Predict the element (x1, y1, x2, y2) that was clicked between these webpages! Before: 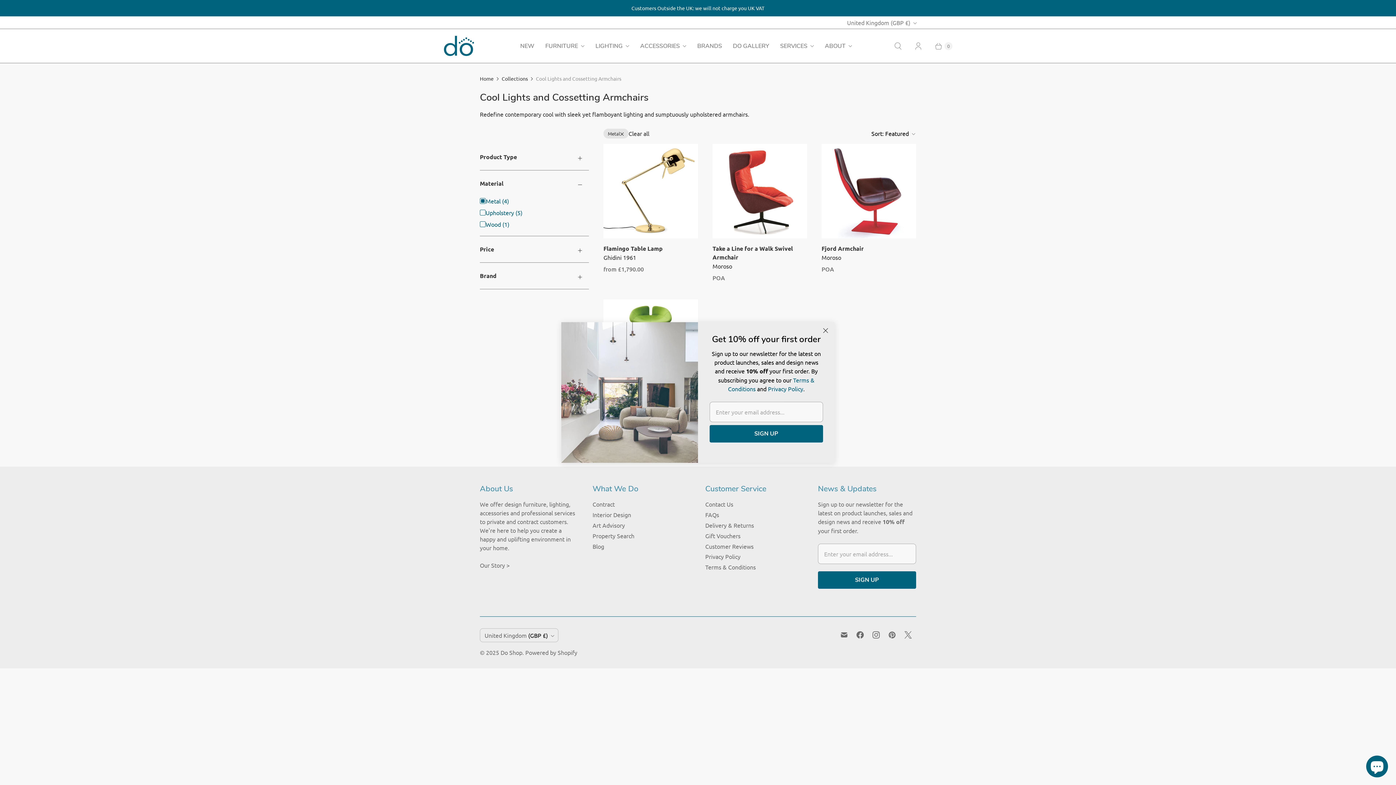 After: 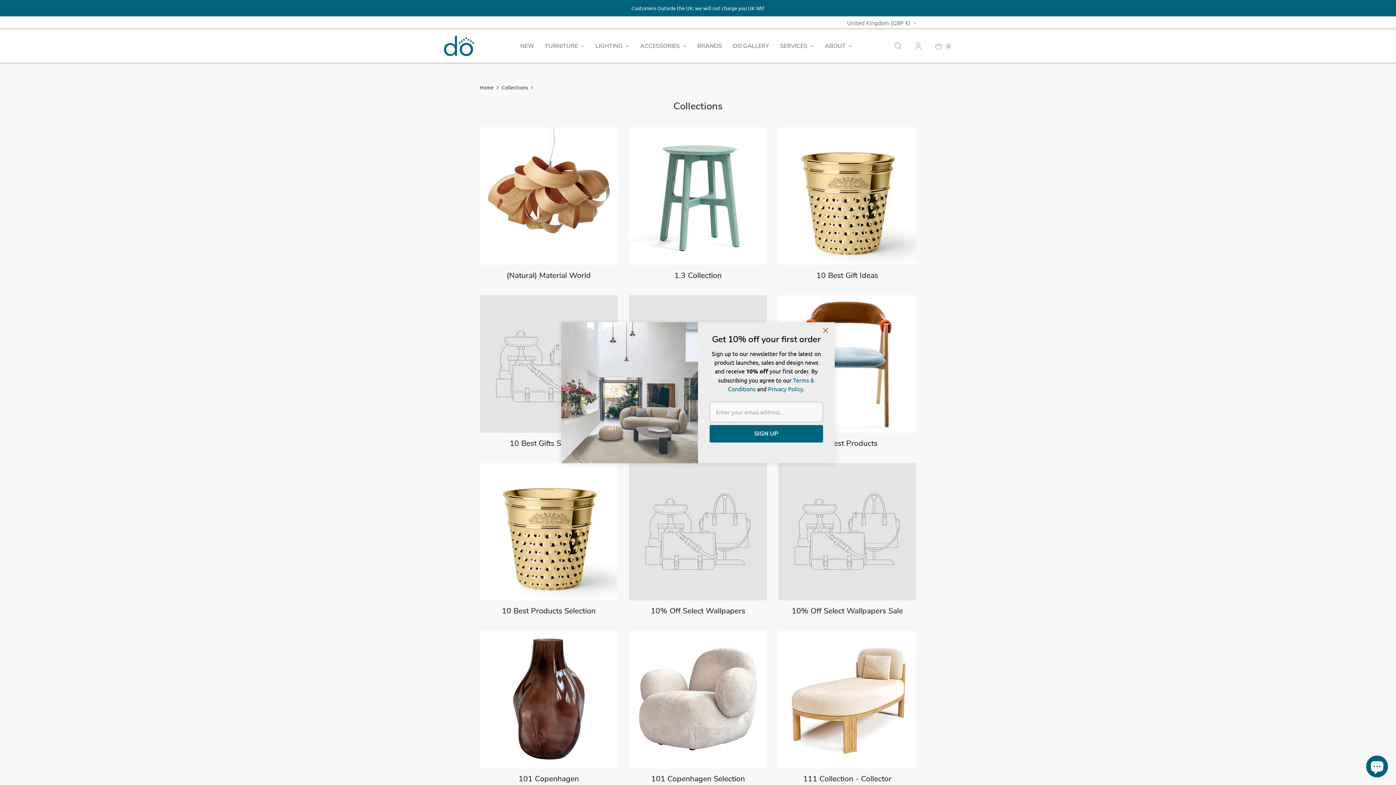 Action: bbox: (501, 75, 528, 82) label: Collections